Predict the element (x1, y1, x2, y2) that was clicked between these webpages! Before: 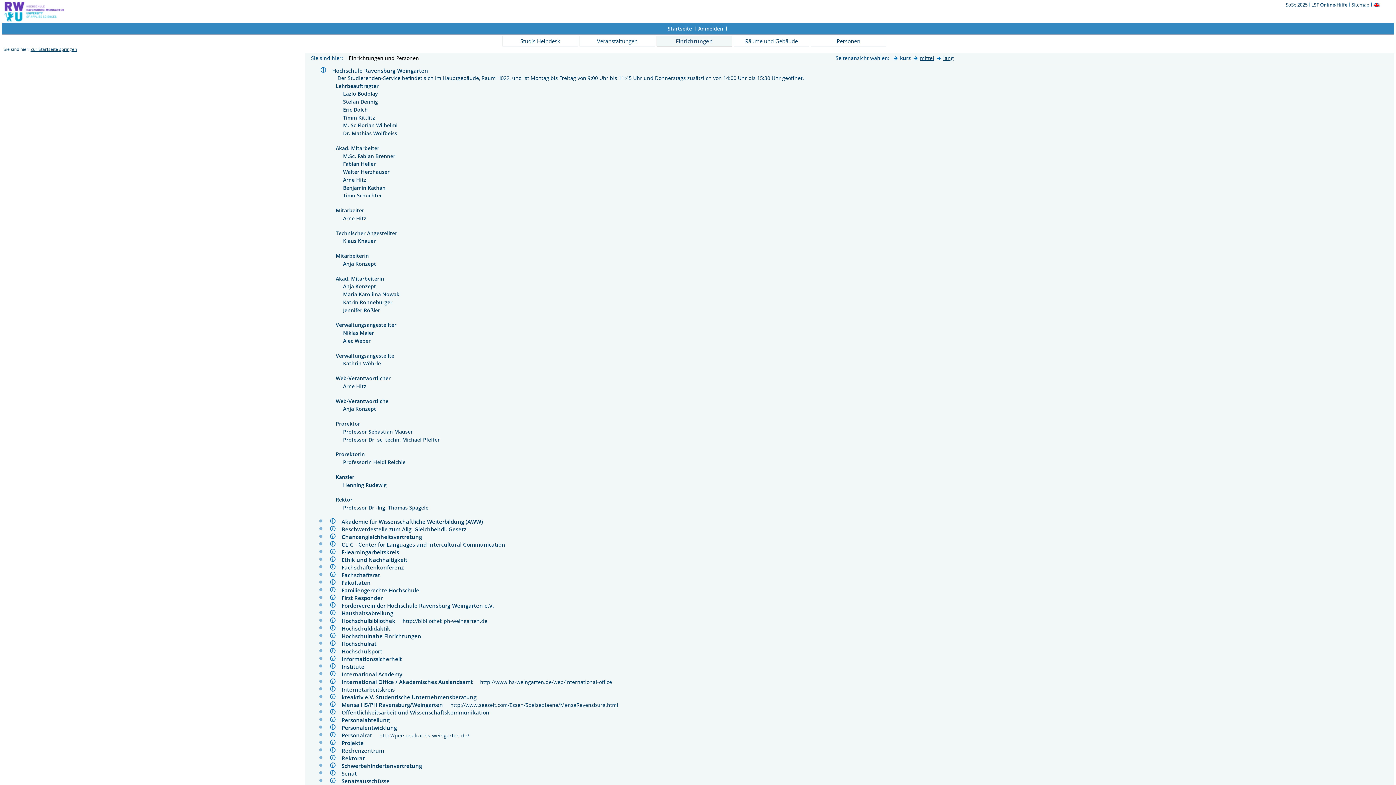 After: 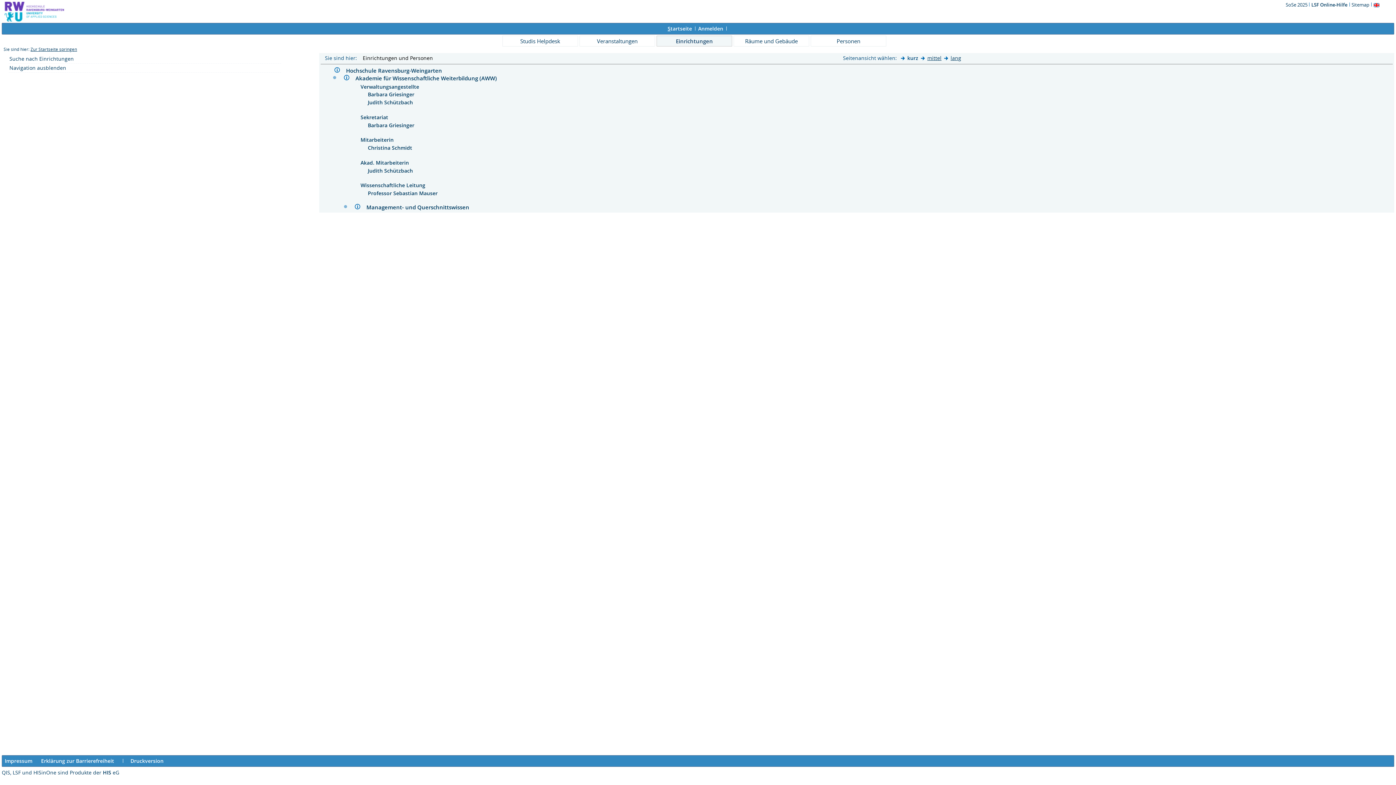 Action: label: Akademie für Wissenschaftliche Weiterbildung (AWW)     bbox: (341, 518, 488, 525)